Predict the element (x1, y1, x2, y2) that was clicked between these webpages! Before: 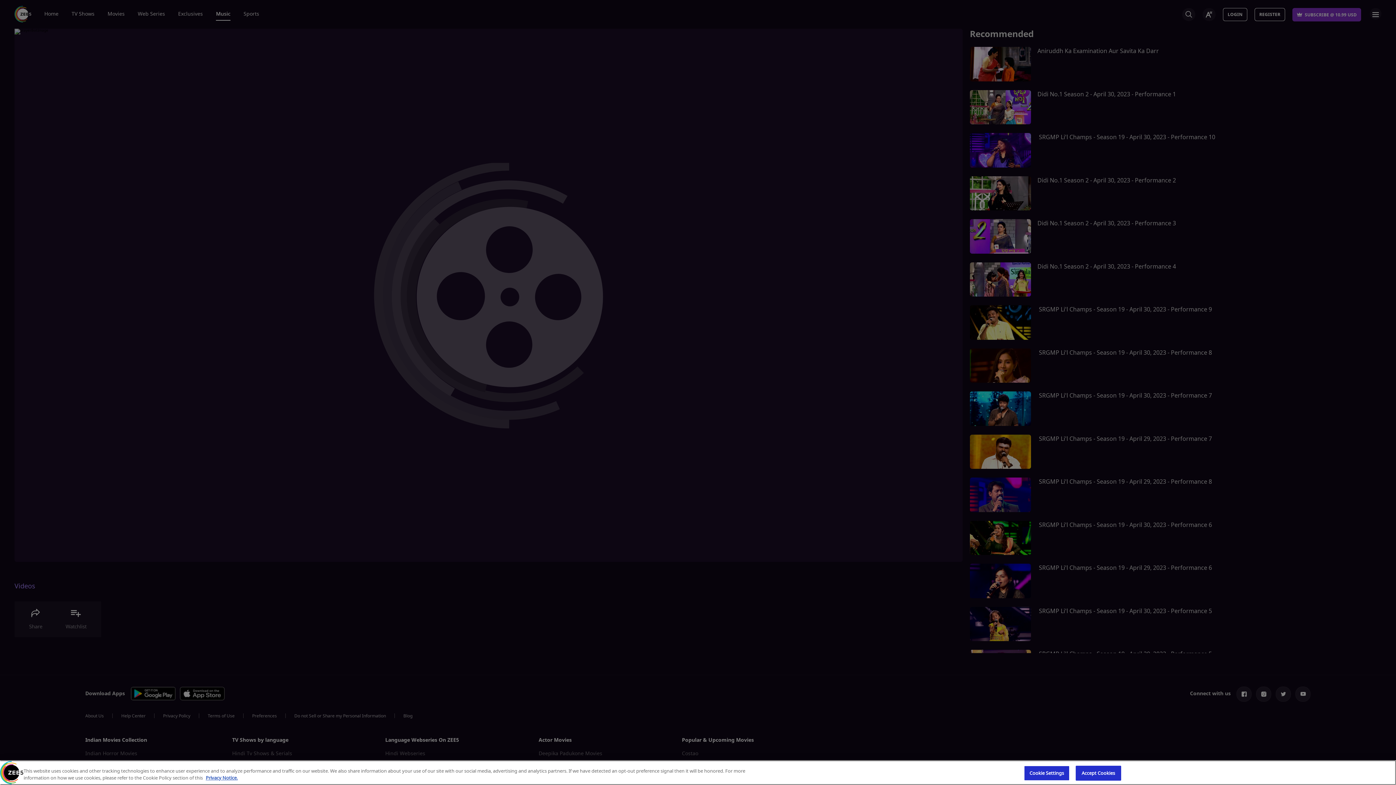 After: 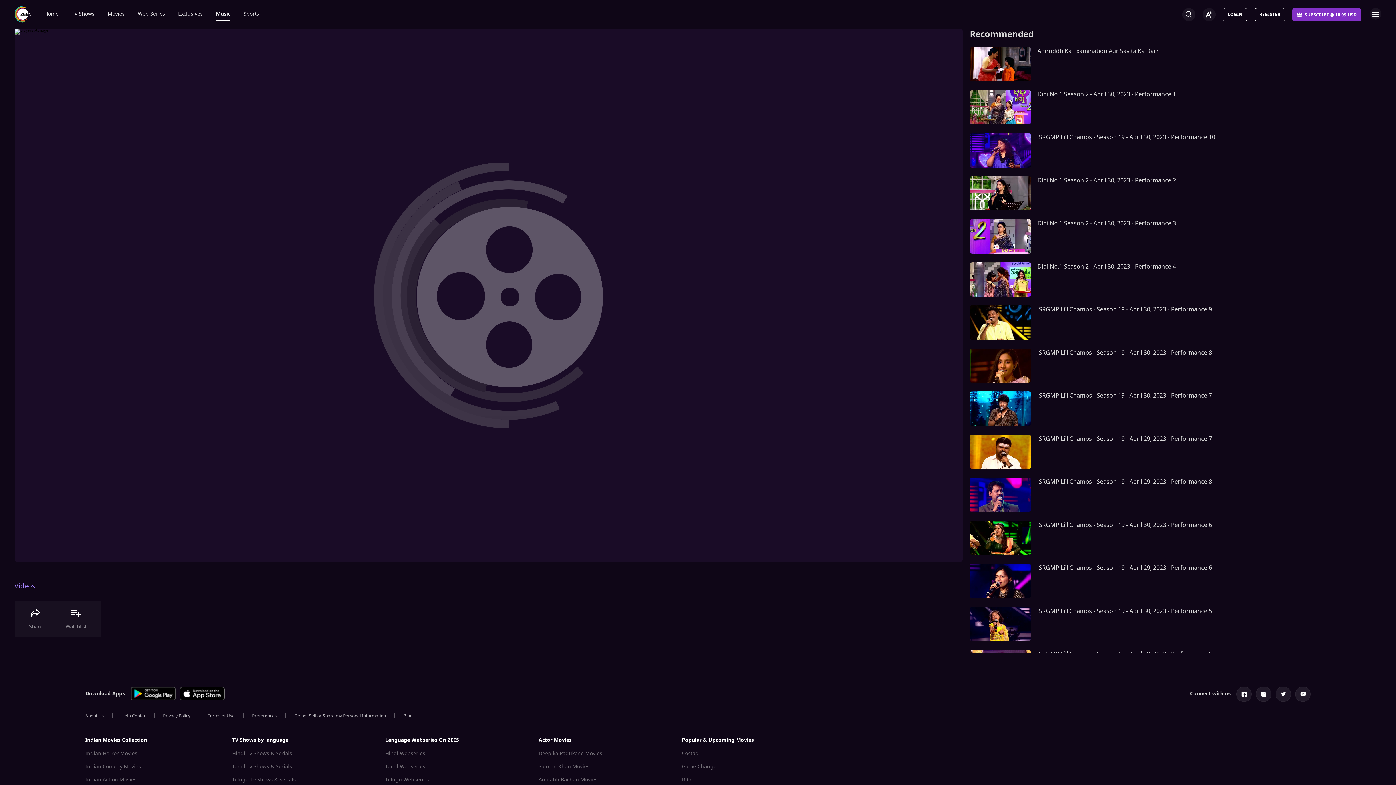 Action: bbox: (1075, 766, 1121, 781) label: Accept Cookies